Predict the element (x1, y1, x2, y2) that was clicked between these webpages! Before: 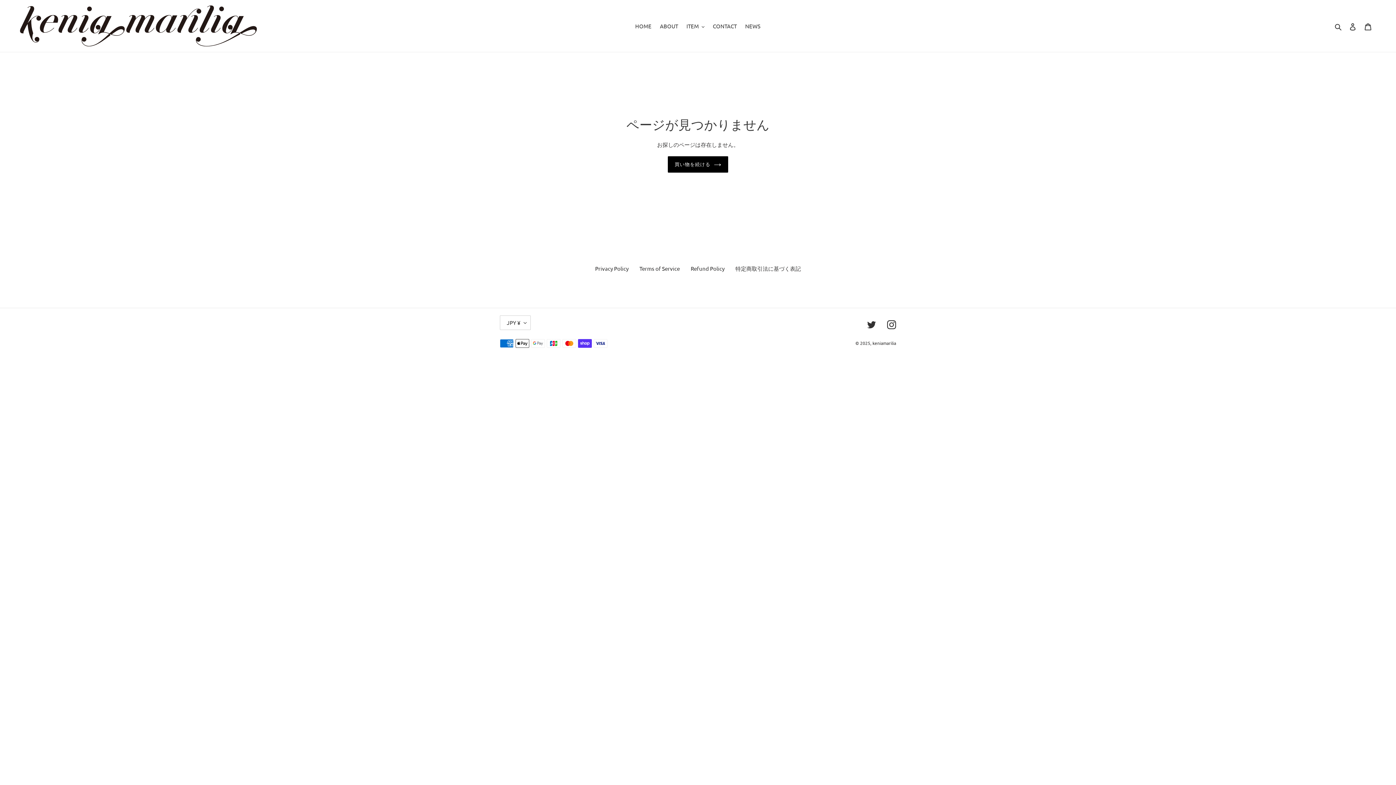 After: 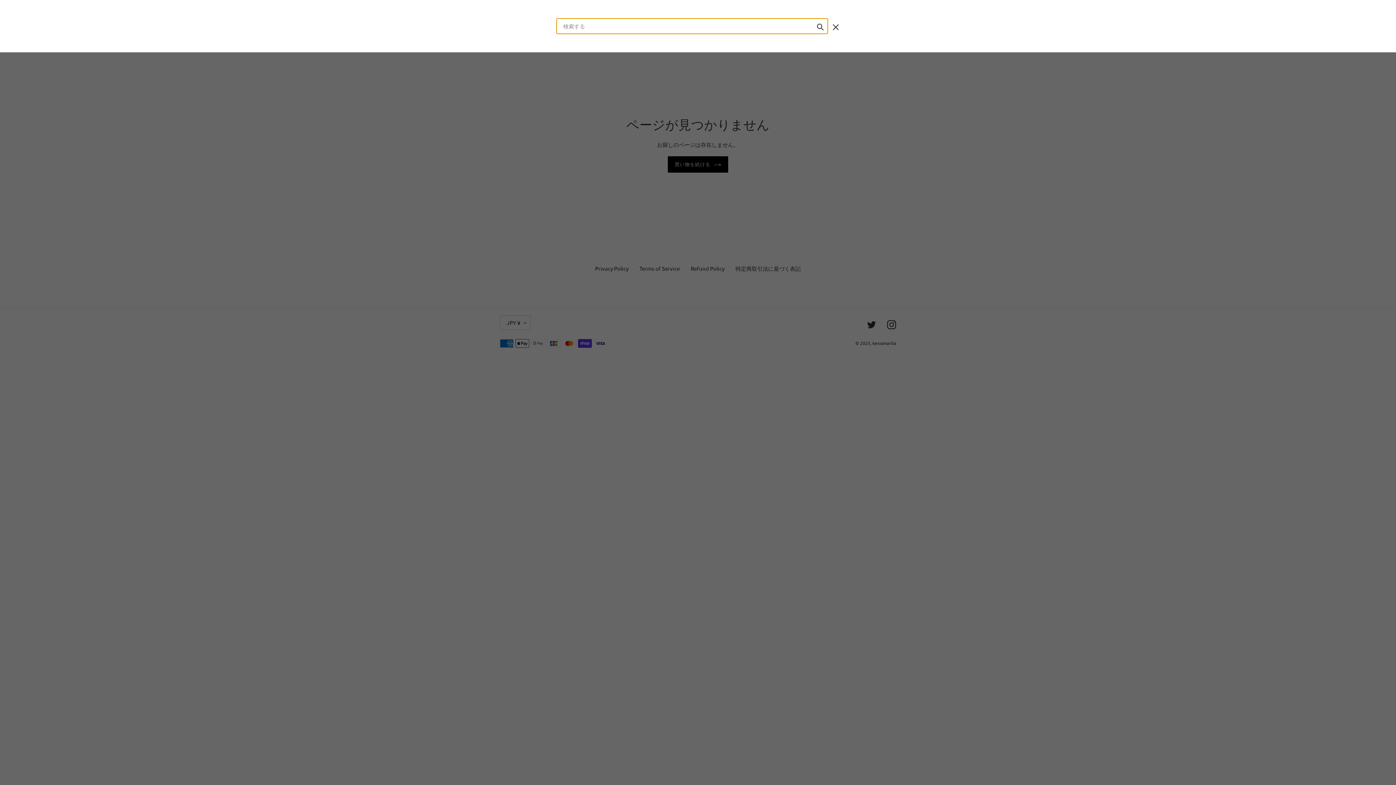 Action: bbox: (1332, 20, 1345, 31) label: 検索